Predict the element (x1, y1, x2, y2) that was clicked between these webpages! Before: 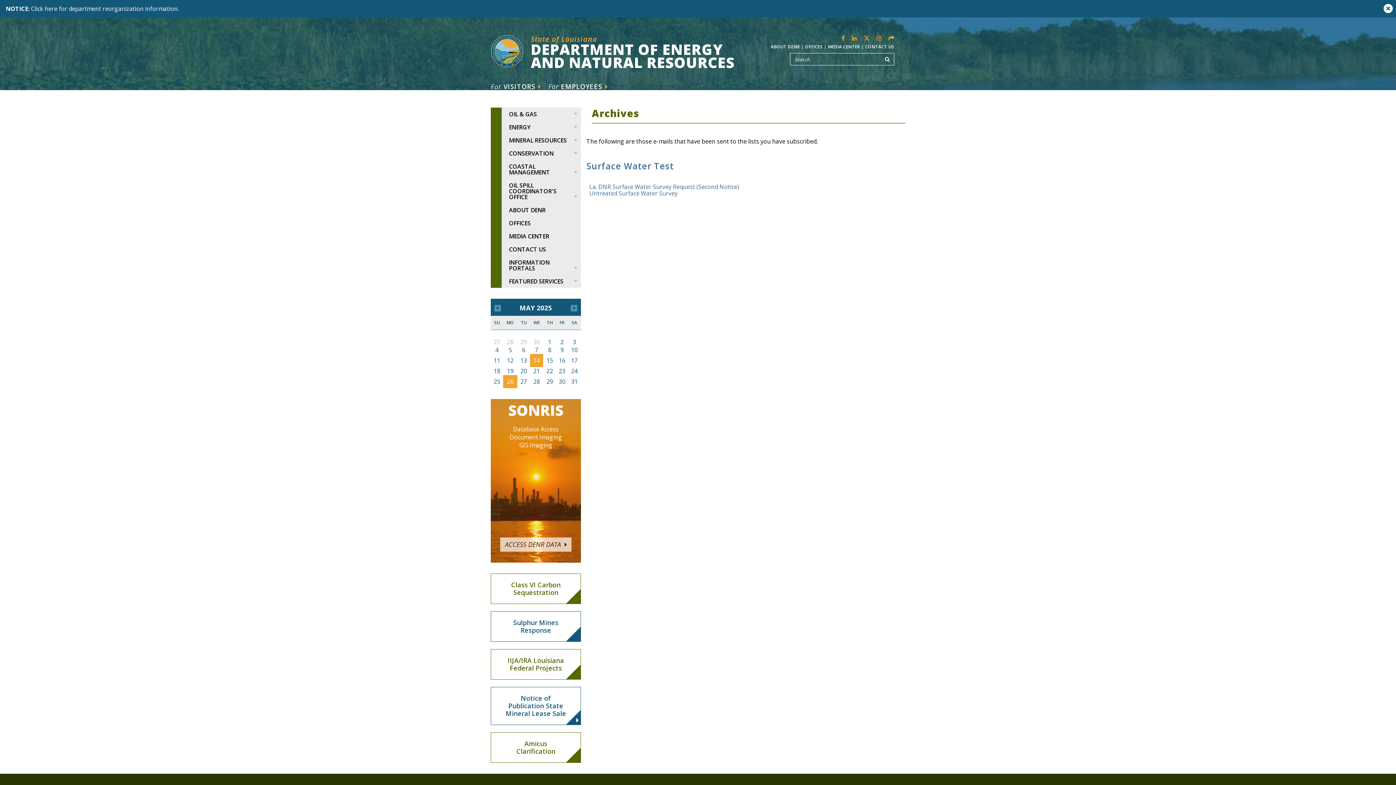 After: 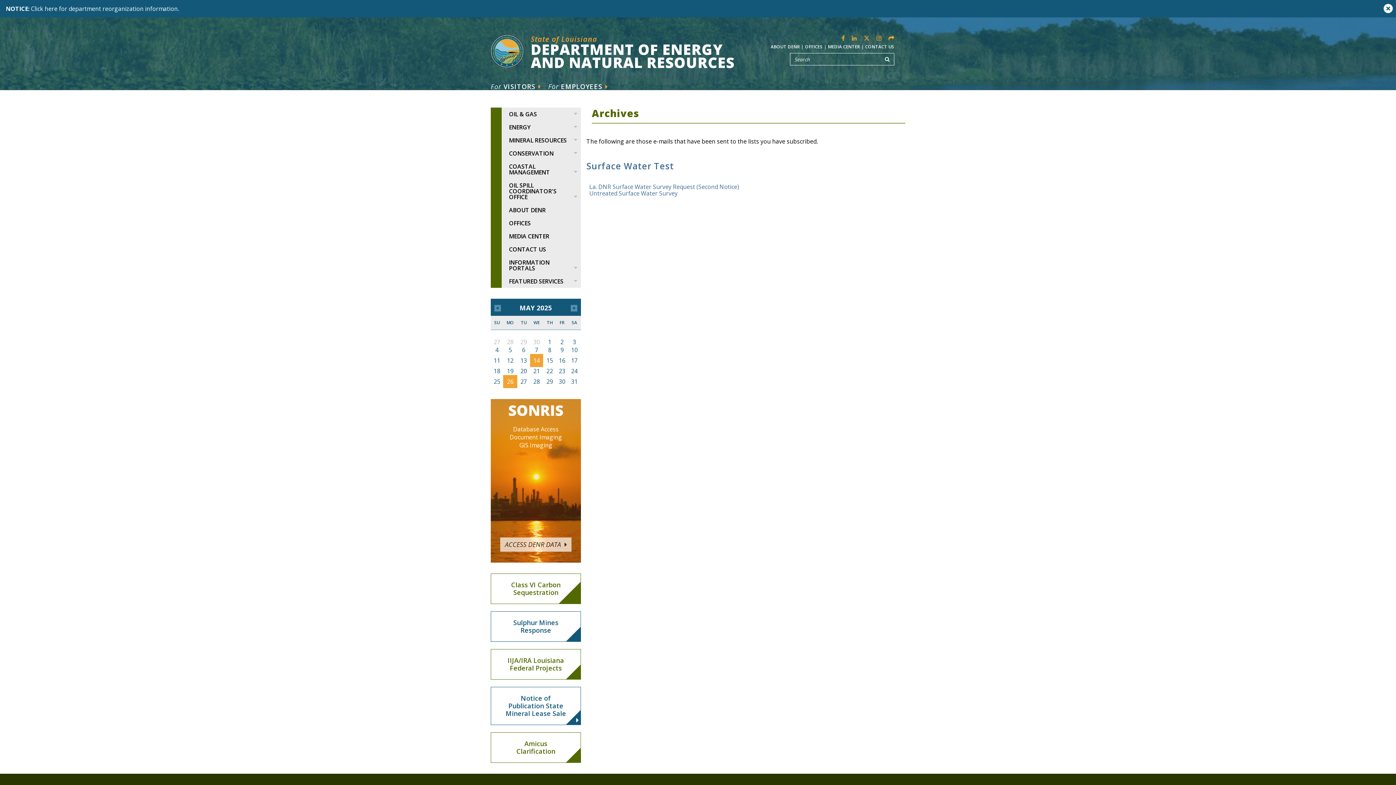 Action: bbox: (490, 573, 581, 604) label: Class VI Carbon Sequestration